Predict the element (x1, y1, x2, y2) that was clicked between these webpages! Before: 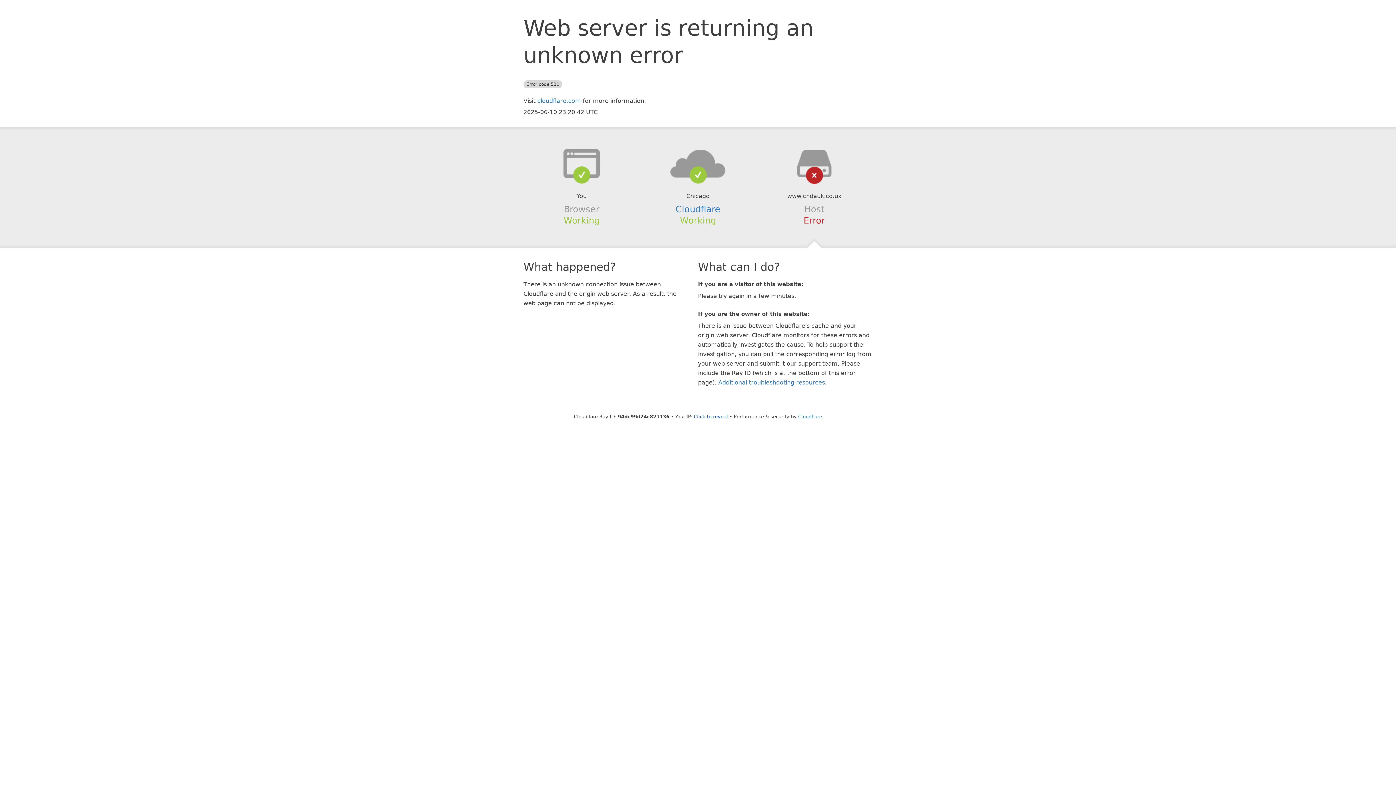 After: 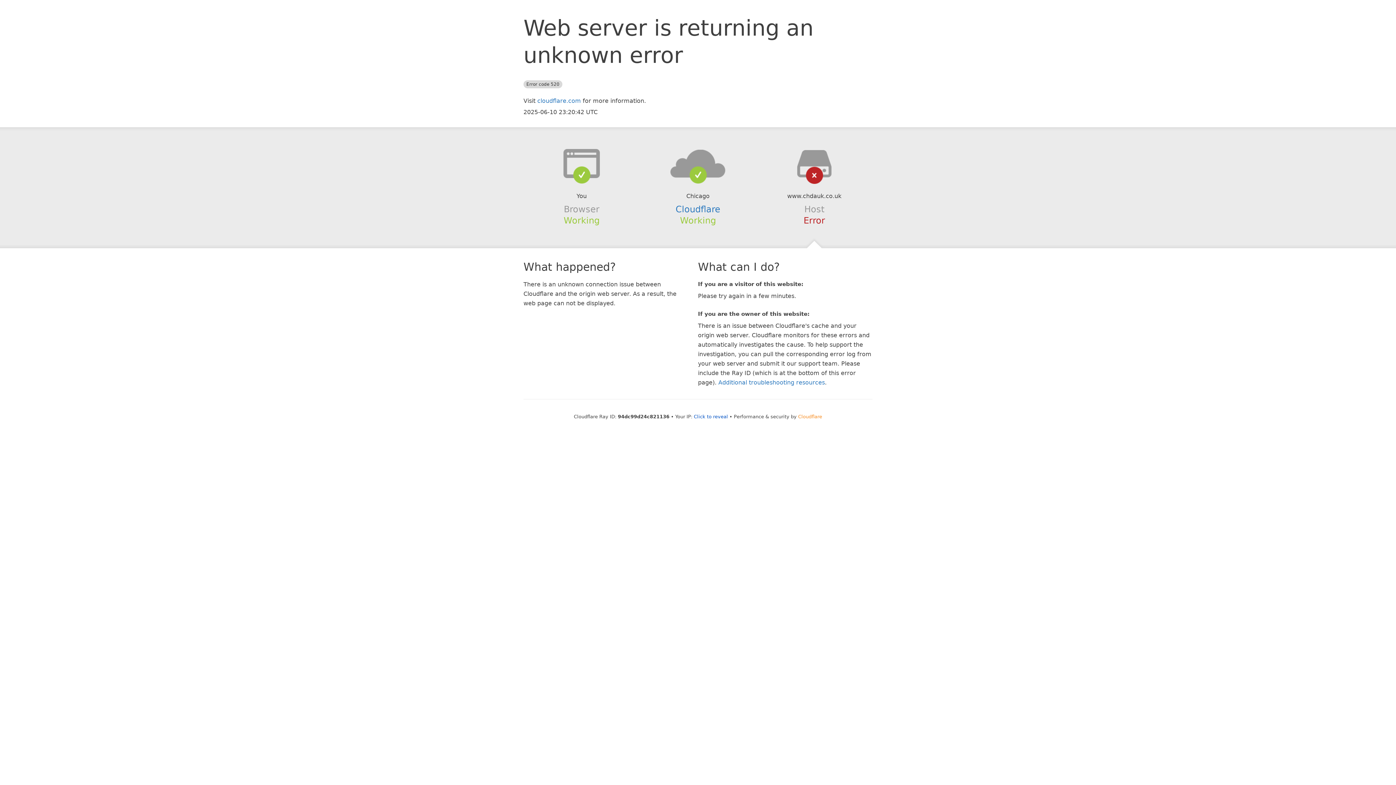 Action: label: Cloudflare bbox: (798, 414, 822, 419)